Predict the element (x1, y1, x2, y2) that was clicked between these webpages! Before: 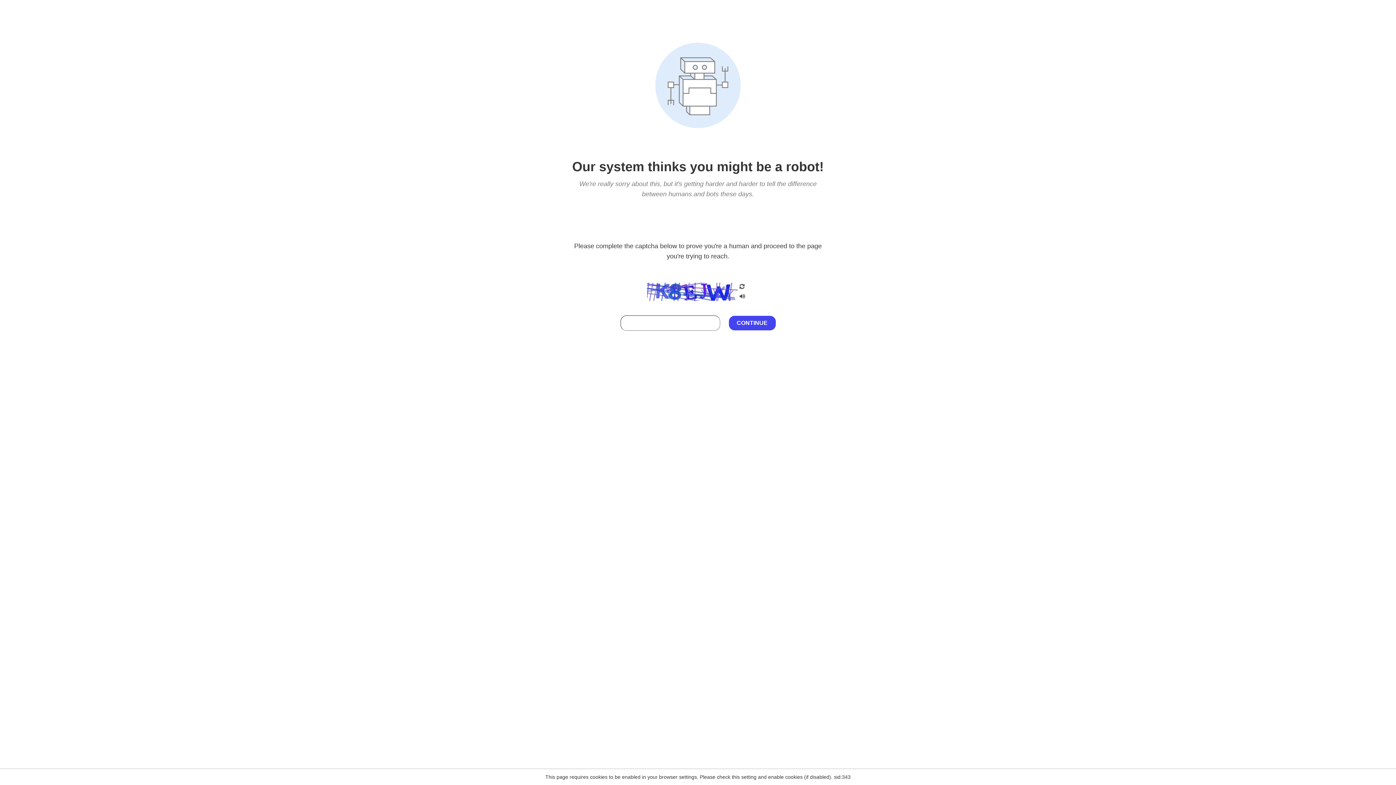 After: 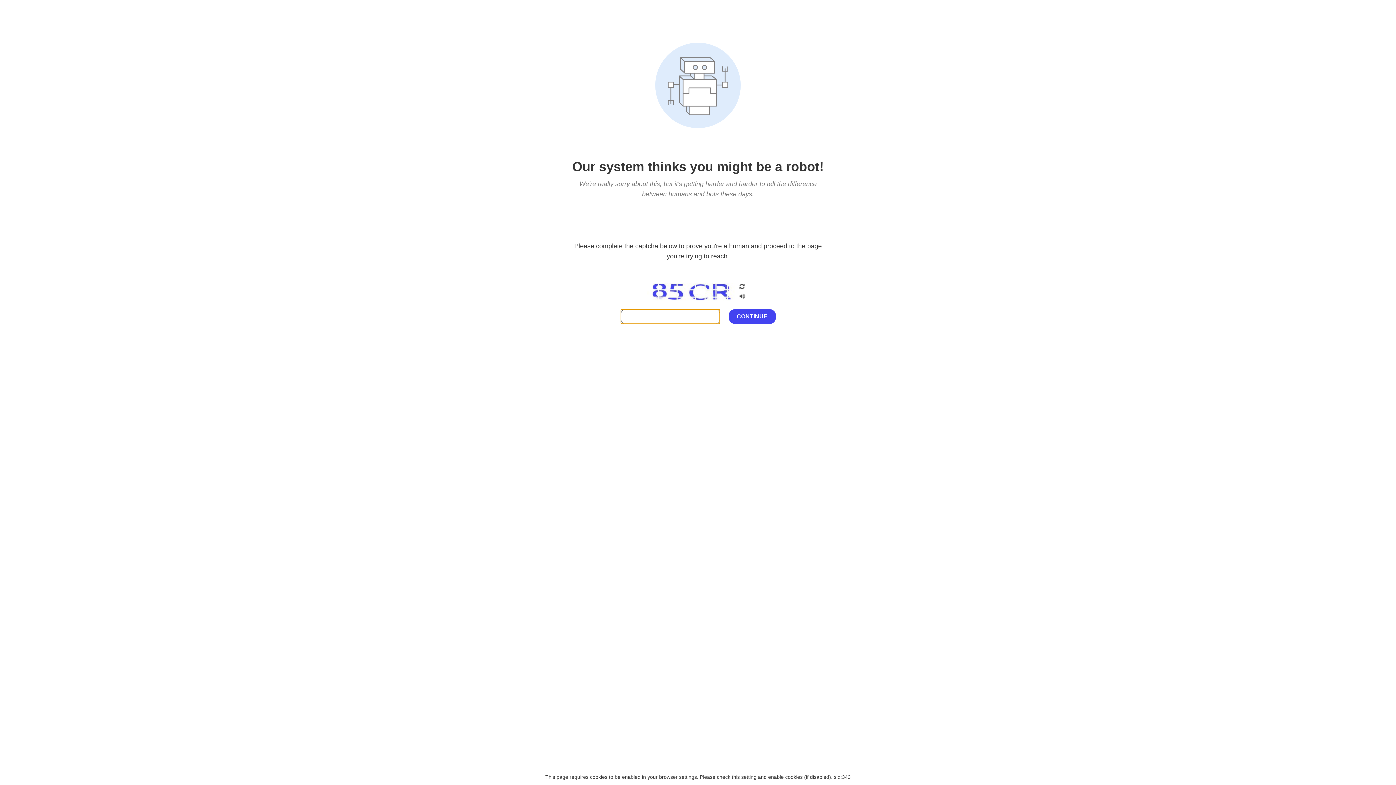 Action: bbox: (738, 200, 746, 210)